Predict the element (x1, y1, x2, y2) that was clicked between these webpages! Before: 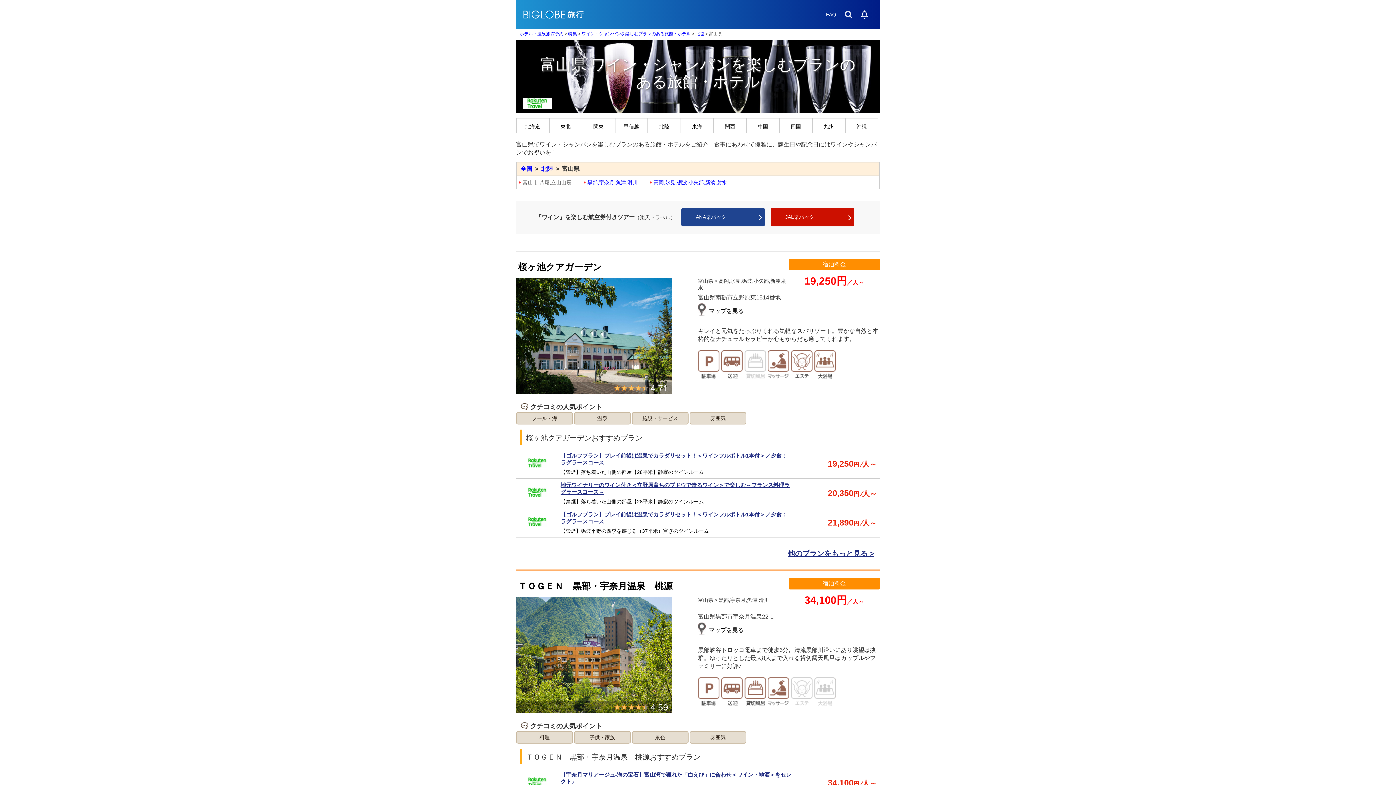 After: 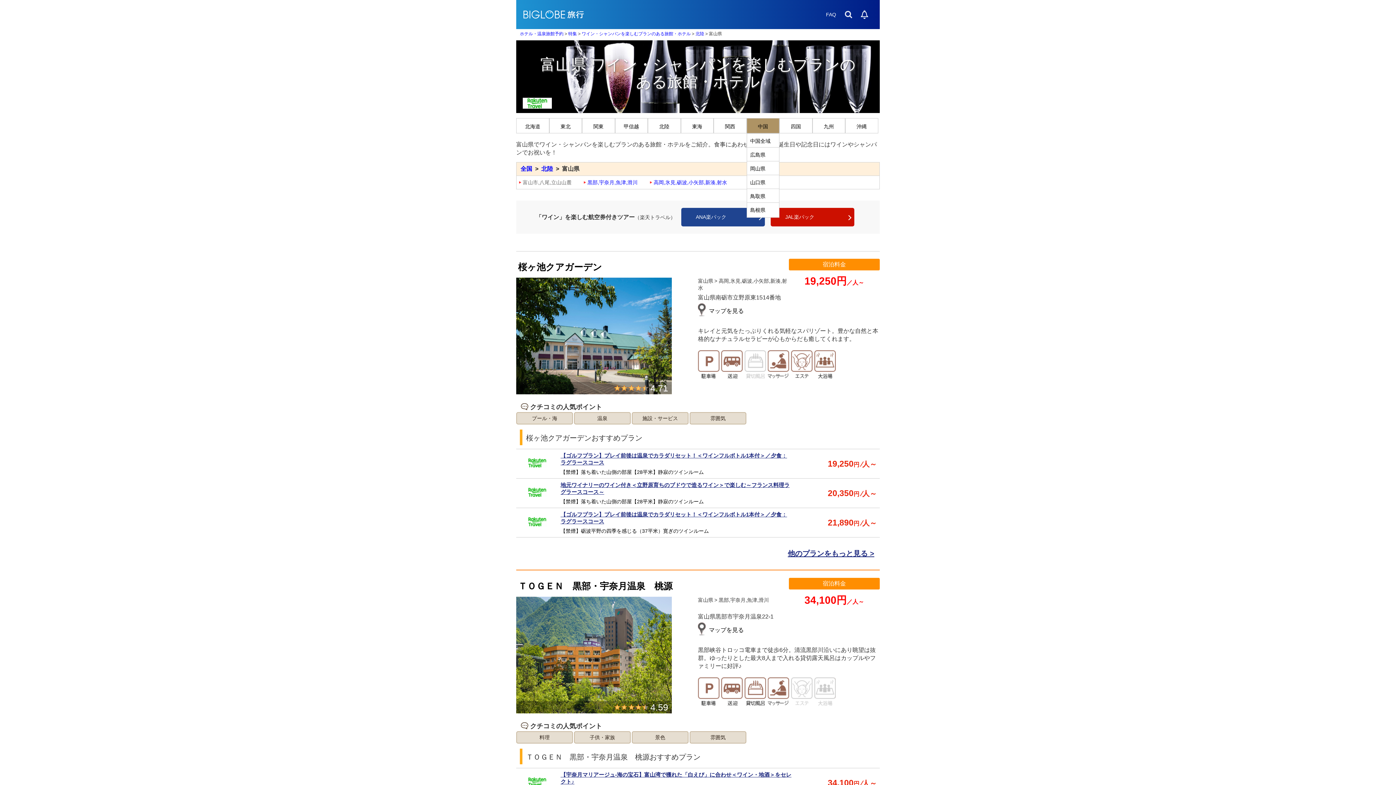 Action: bbox: (746, 118, 779, 133) label: 中国